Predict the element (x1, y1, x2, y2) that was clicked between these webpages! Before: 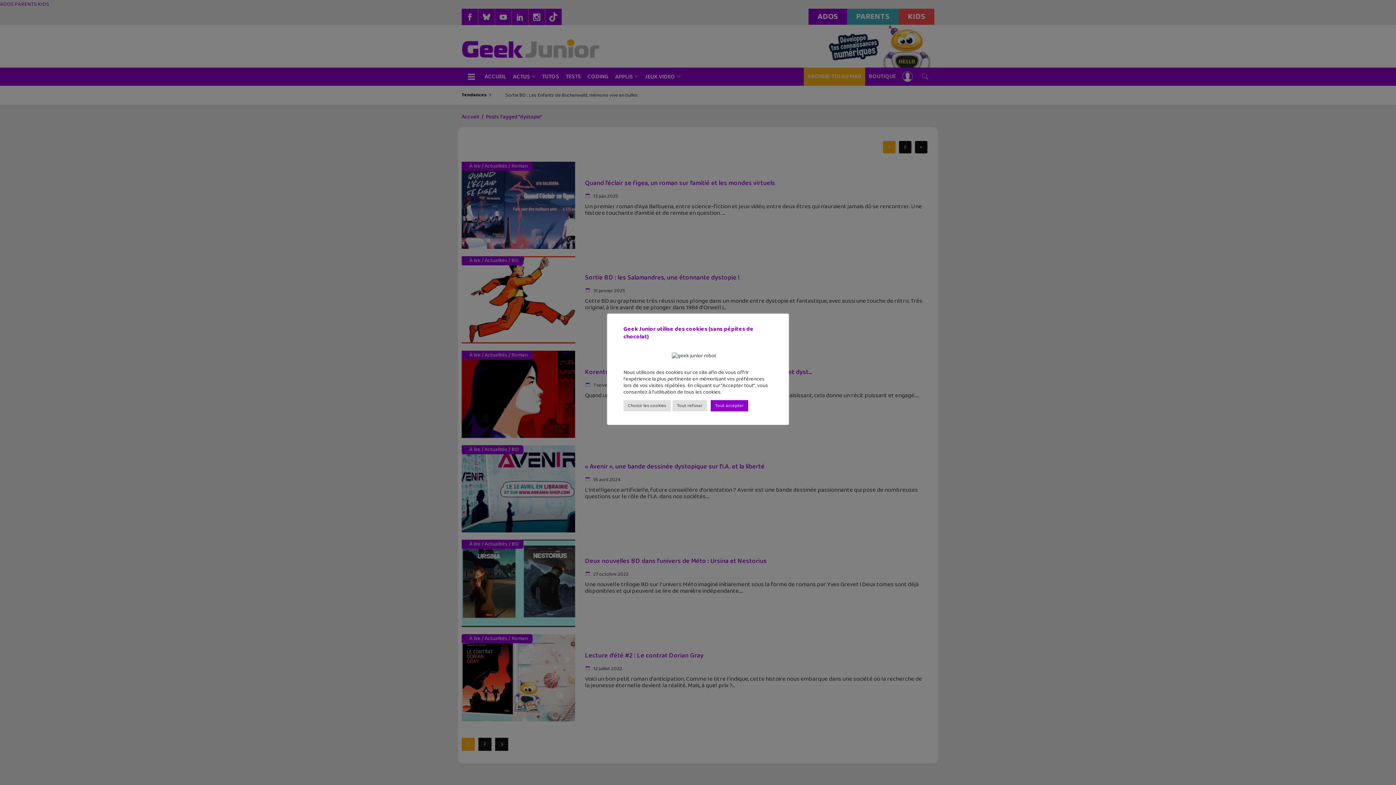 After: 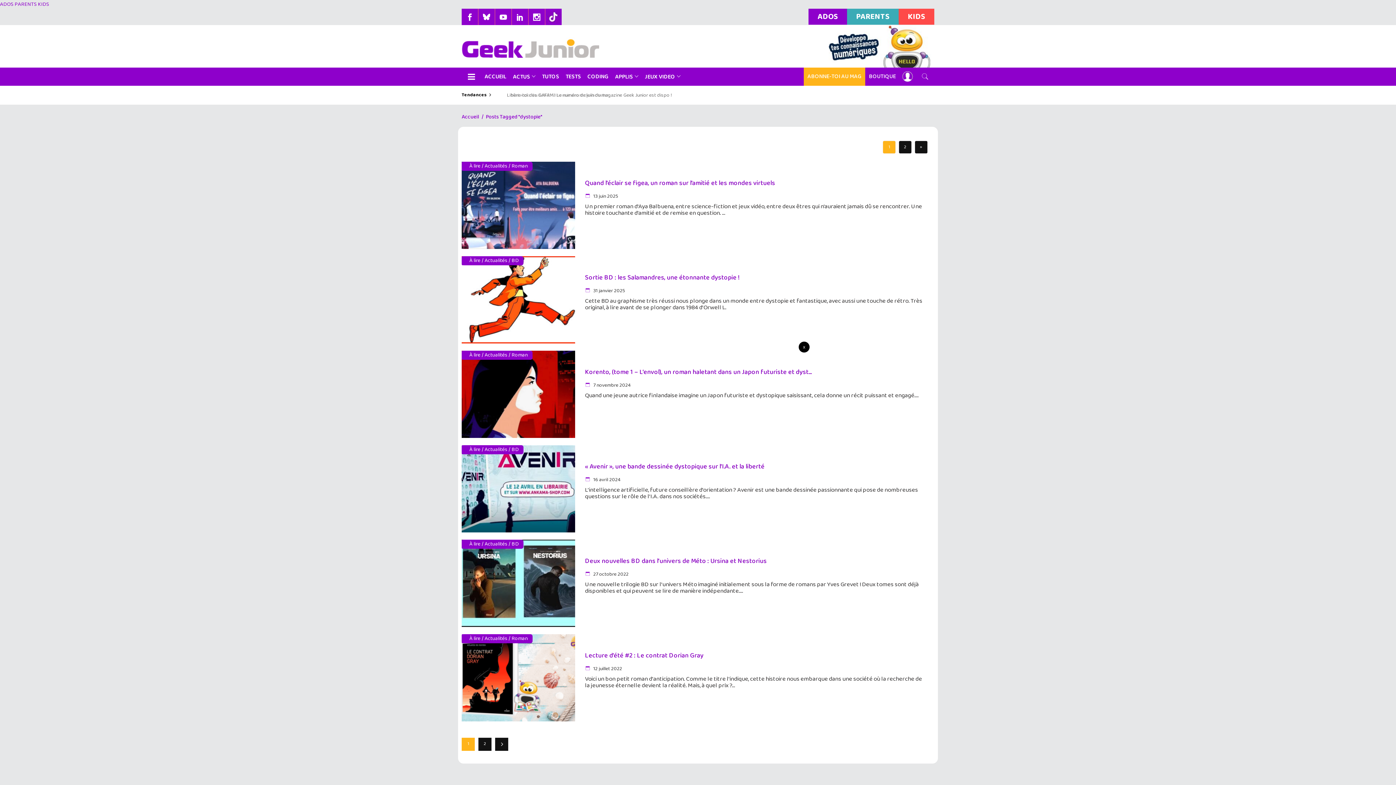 Action: bbox: (672, 400, 707, 411) label: Tout refuser